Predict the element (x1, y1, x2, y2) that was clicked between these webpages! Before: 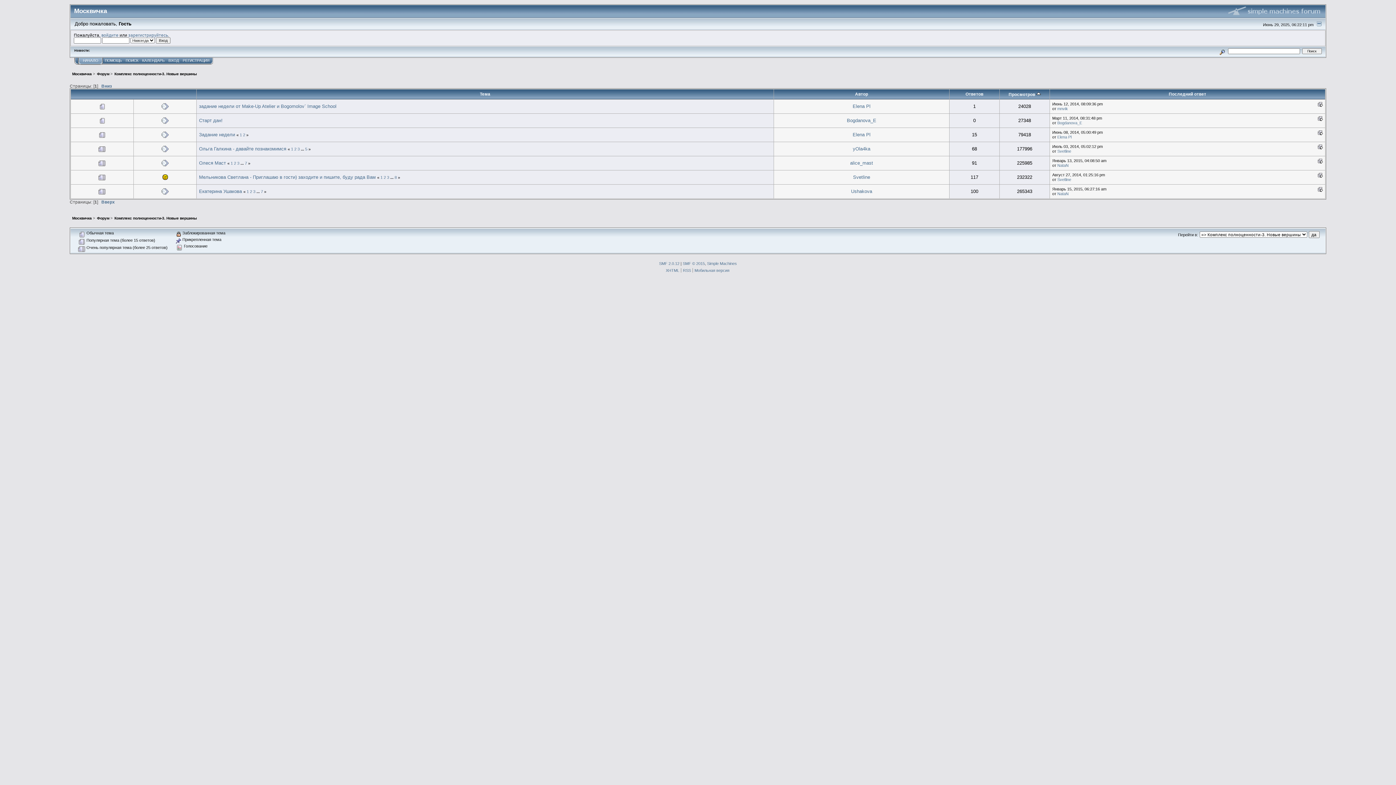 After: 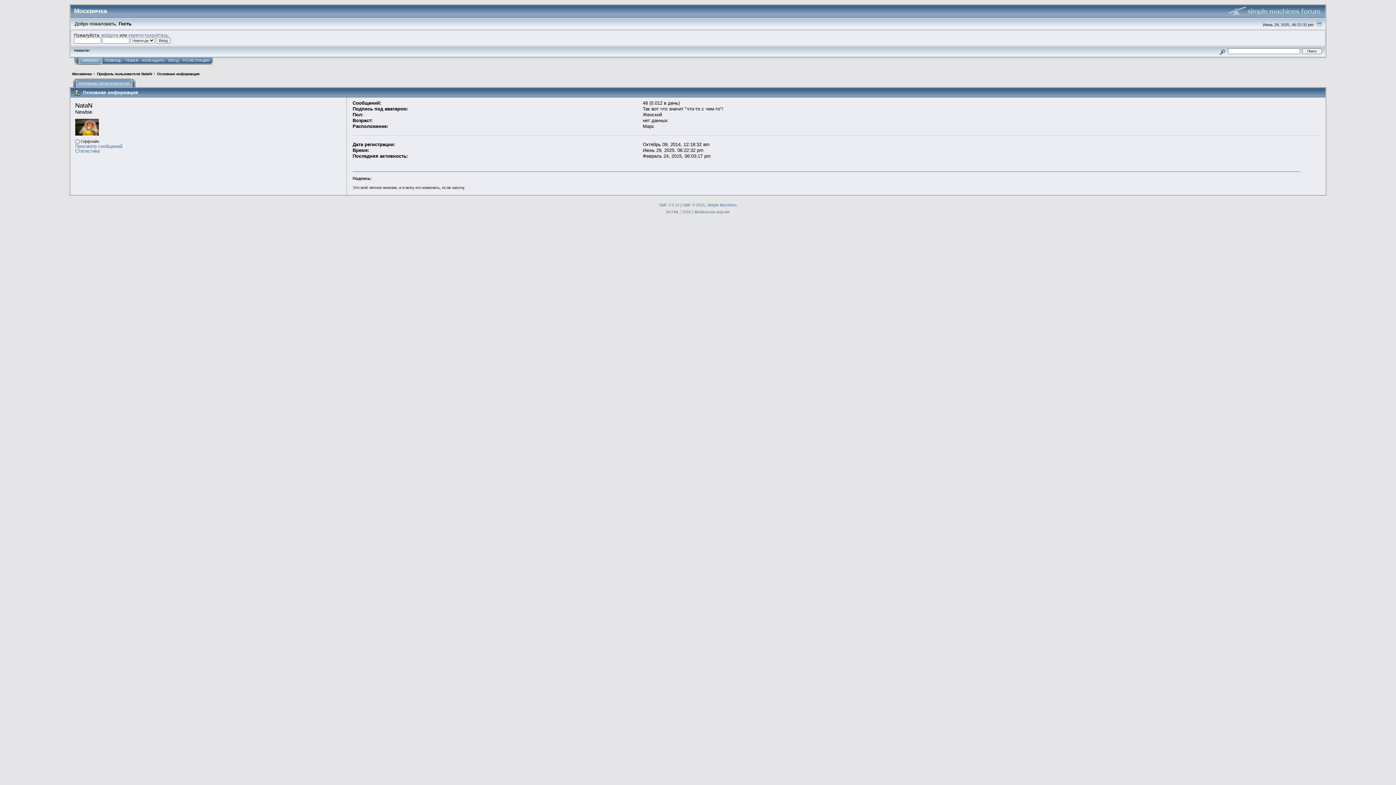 Action: label: NataN bbox: (1057, 163, 1068, 167)